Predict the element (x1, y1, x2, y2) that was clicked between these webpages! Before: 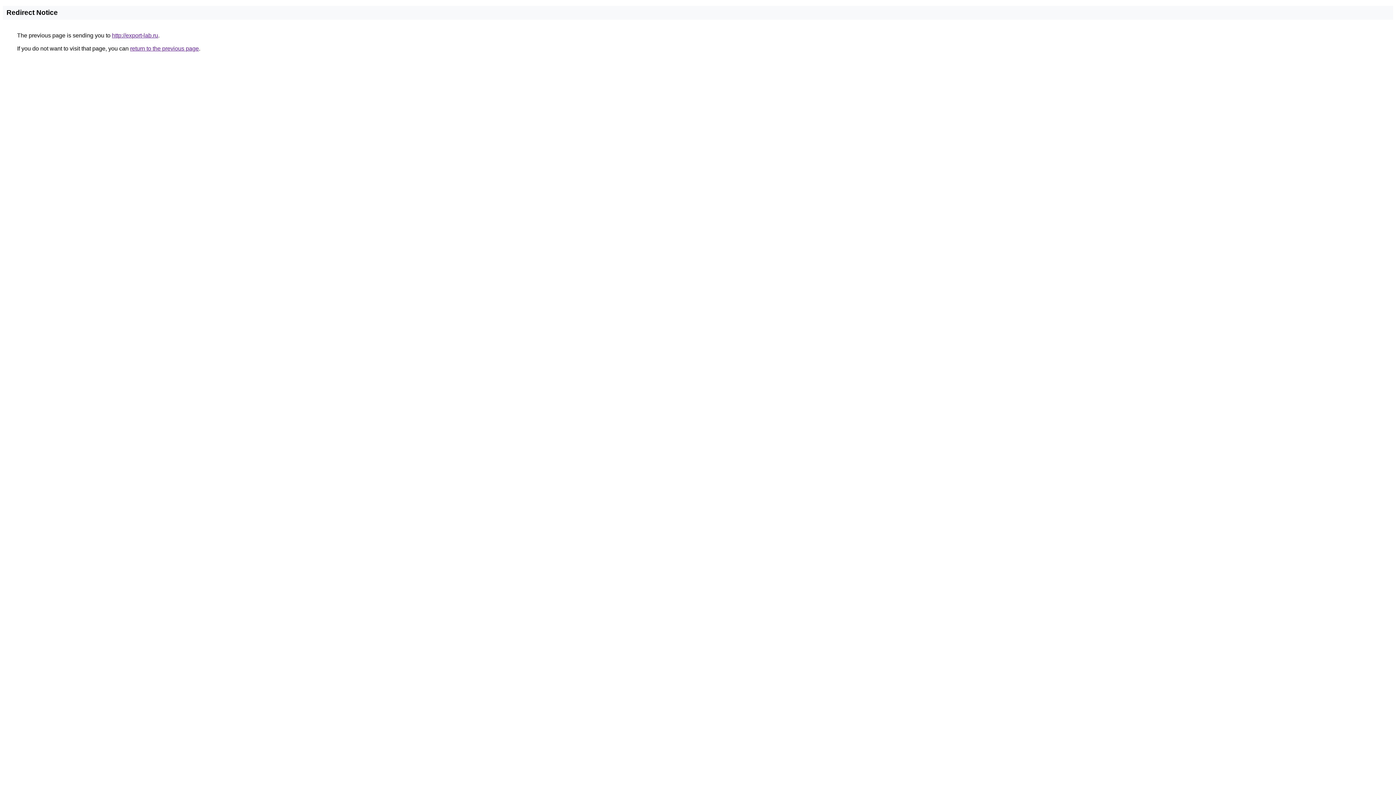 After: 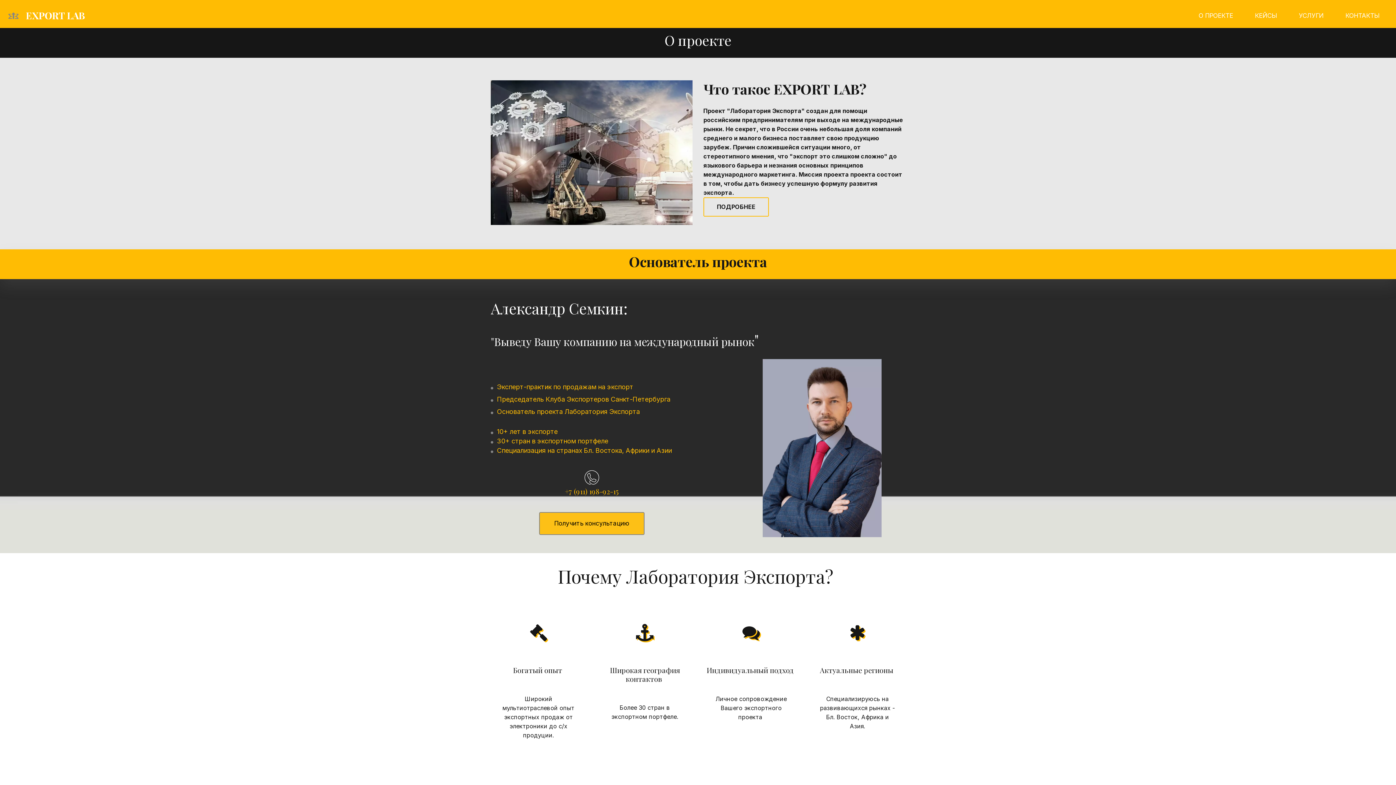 Action: bbox: (112, 32, 158, 38) label: http://export-lab.ru